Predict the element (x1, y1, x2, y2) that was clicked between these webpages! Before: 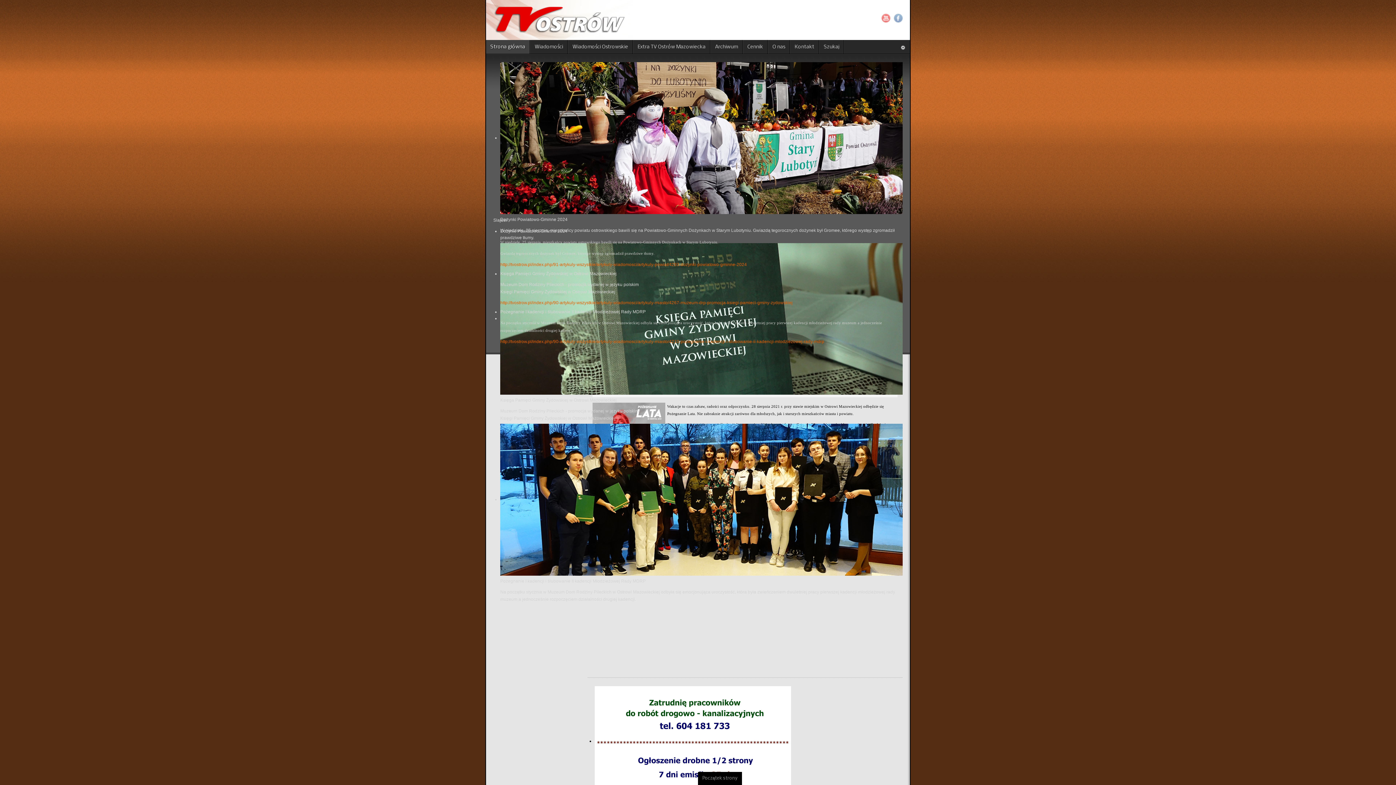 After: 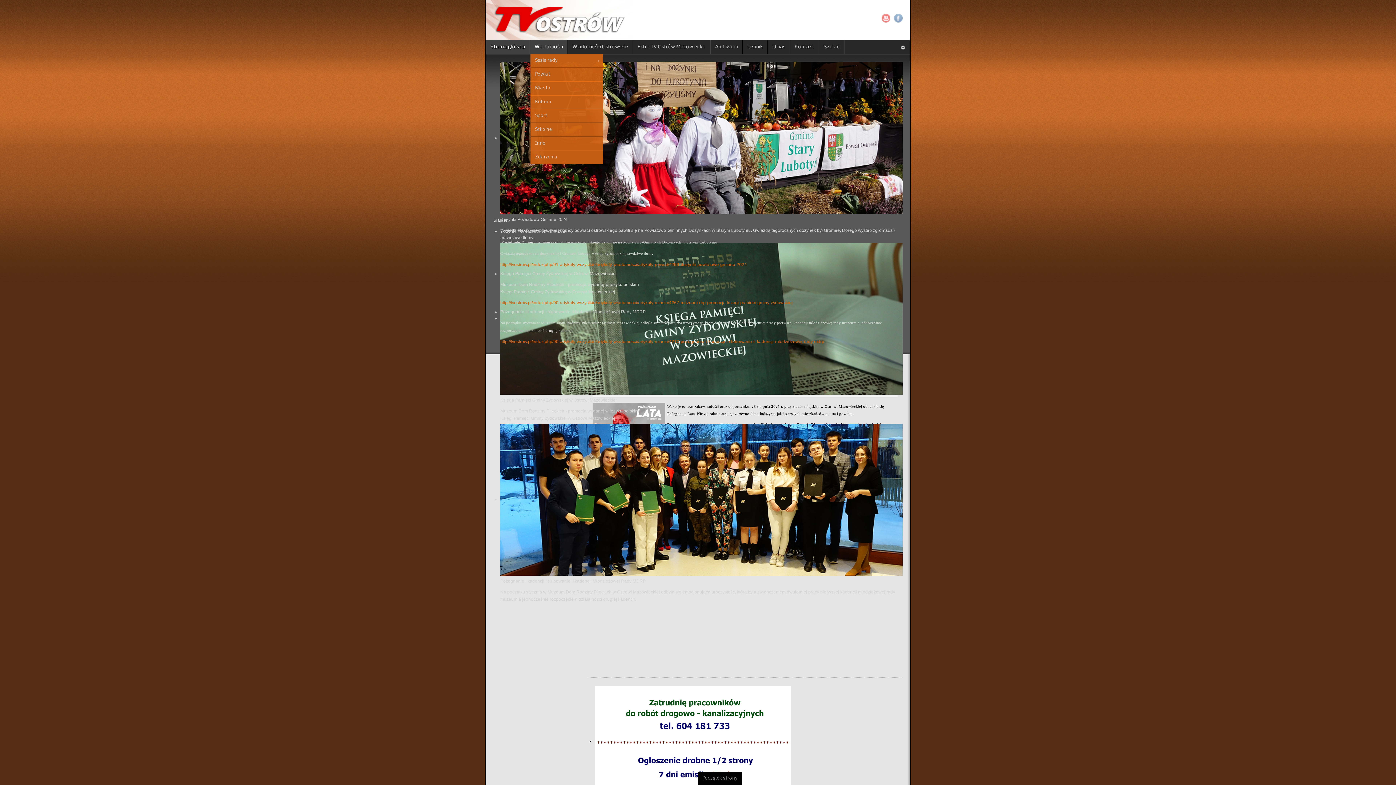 Action: bbox: (530, 40, 568, 53) label: Wiadomości